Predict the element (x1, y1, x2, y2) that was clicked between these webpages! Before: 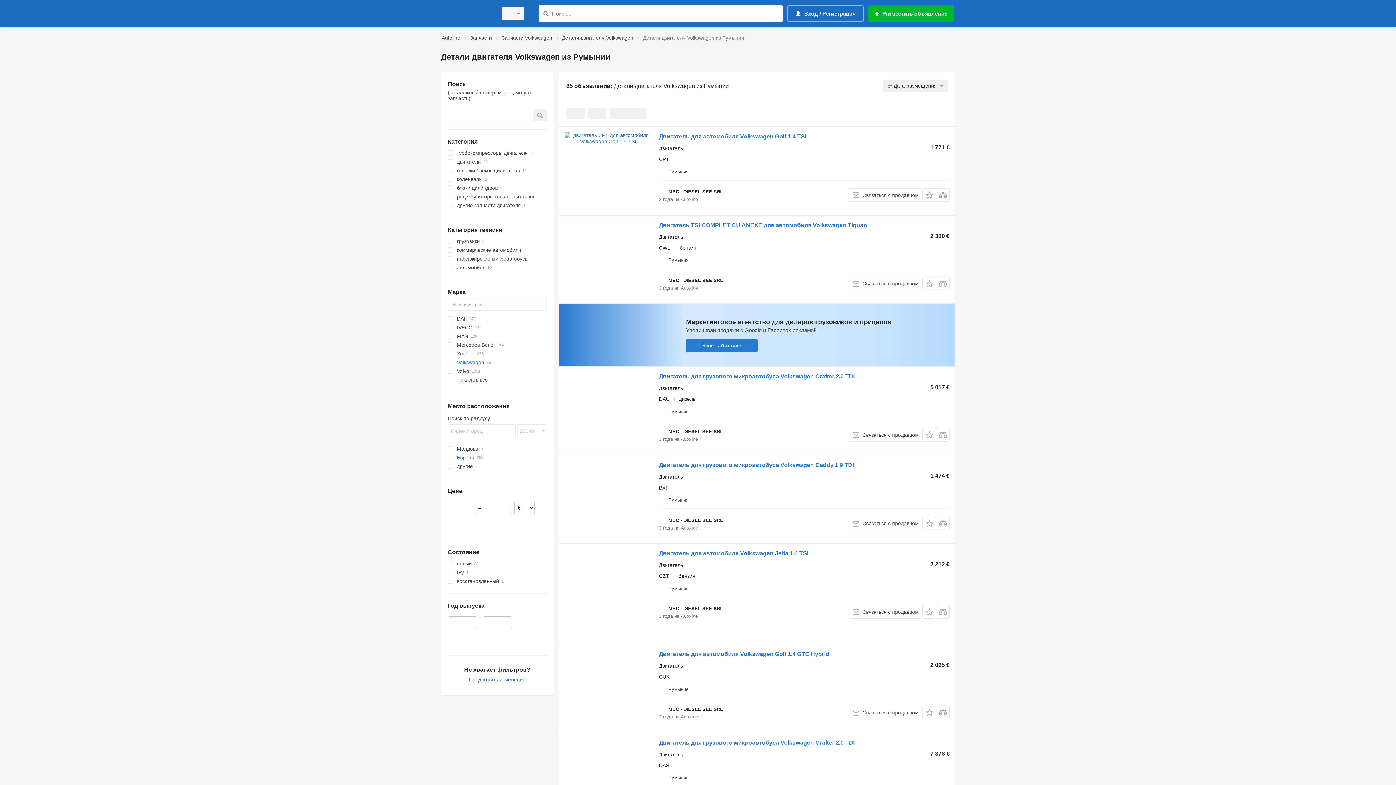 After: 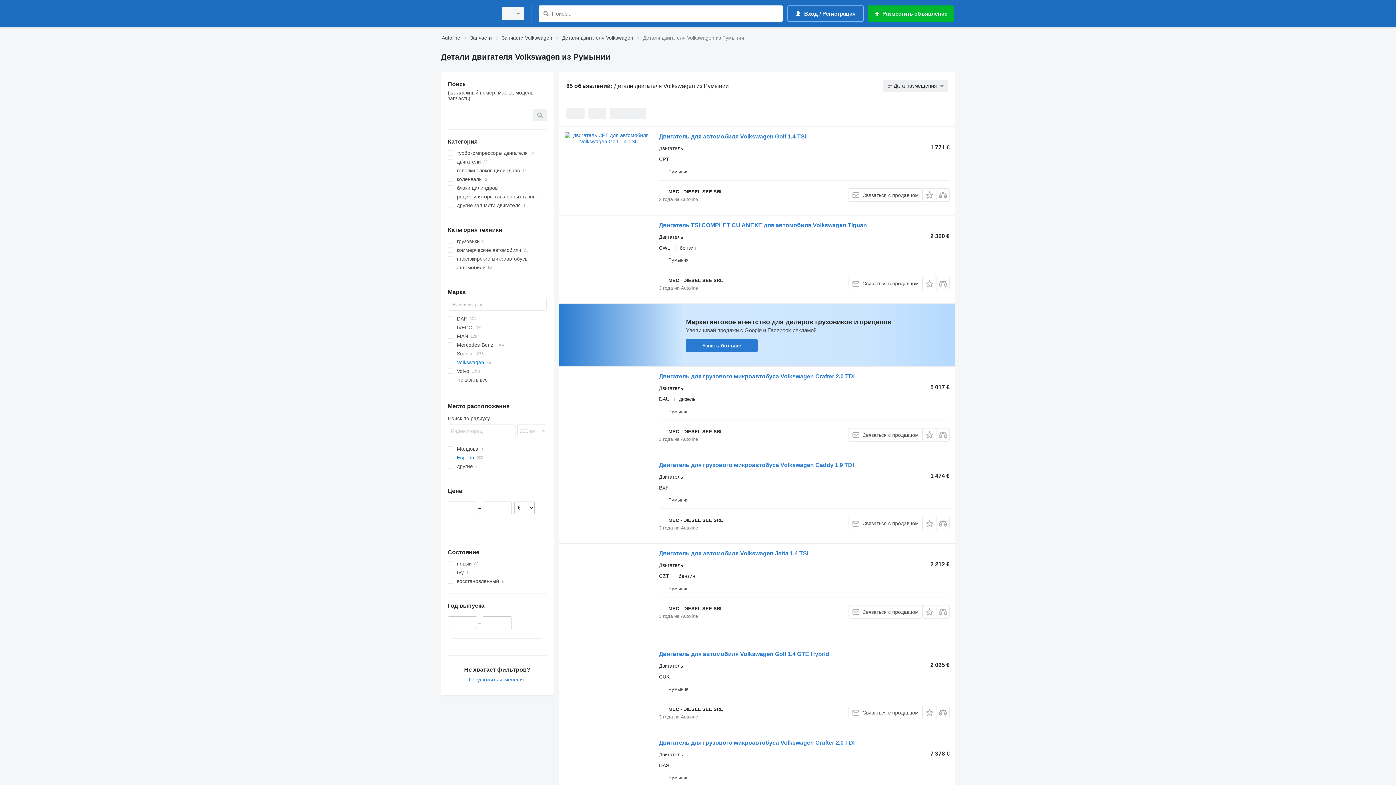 Action: bbox: (686, 339, 757, 352) label: Узнать больше